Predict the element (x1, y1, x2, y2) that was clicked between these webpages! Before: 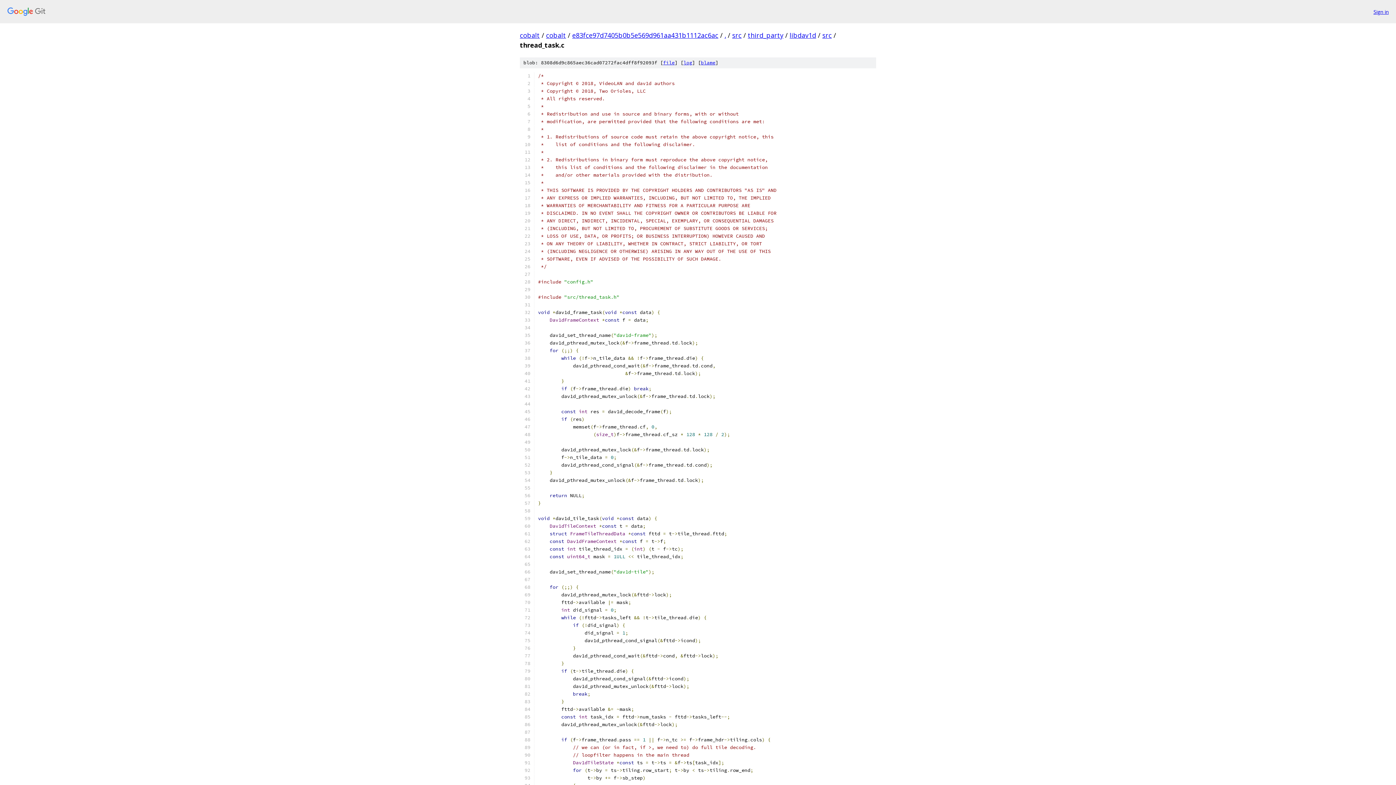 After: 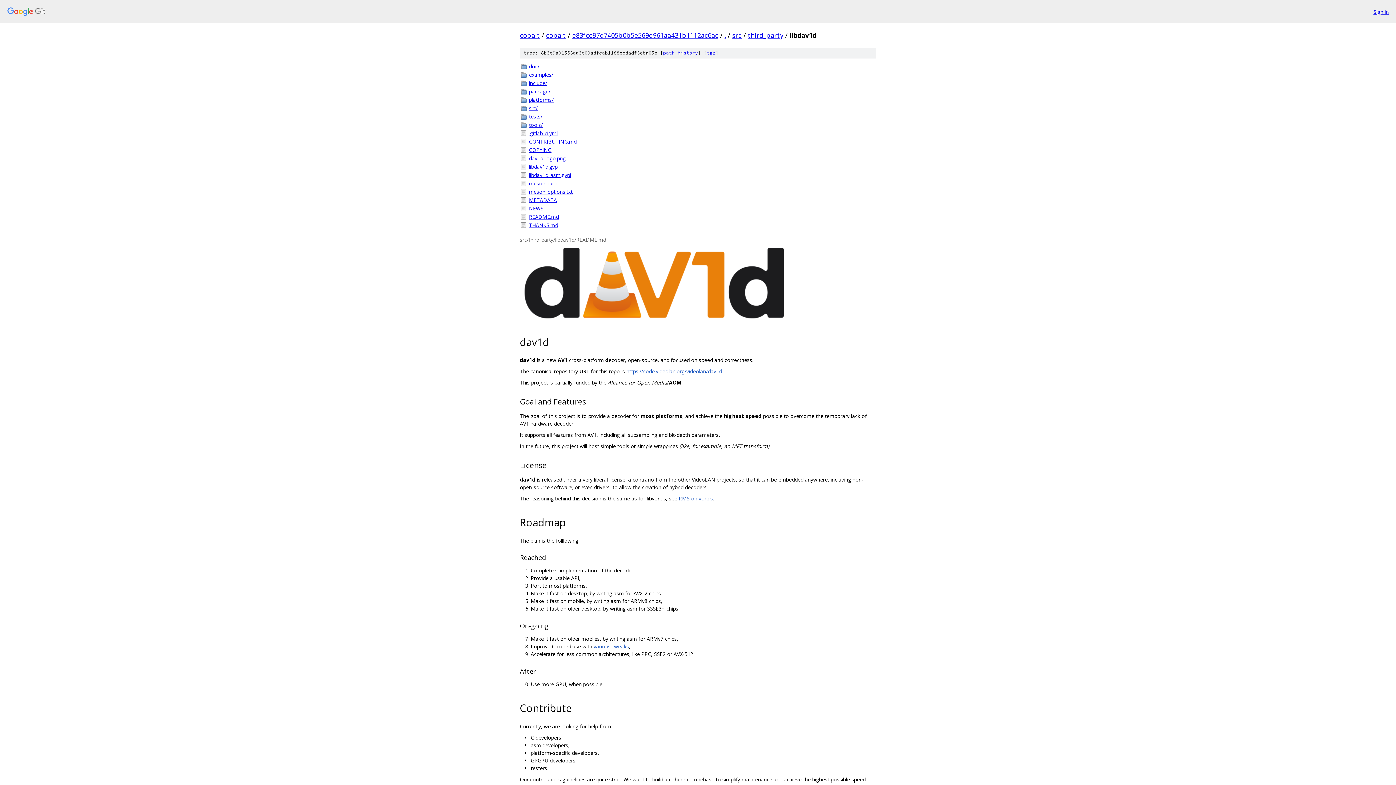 Action: label: libdav1d bbox: (789, 30, 816, 39)